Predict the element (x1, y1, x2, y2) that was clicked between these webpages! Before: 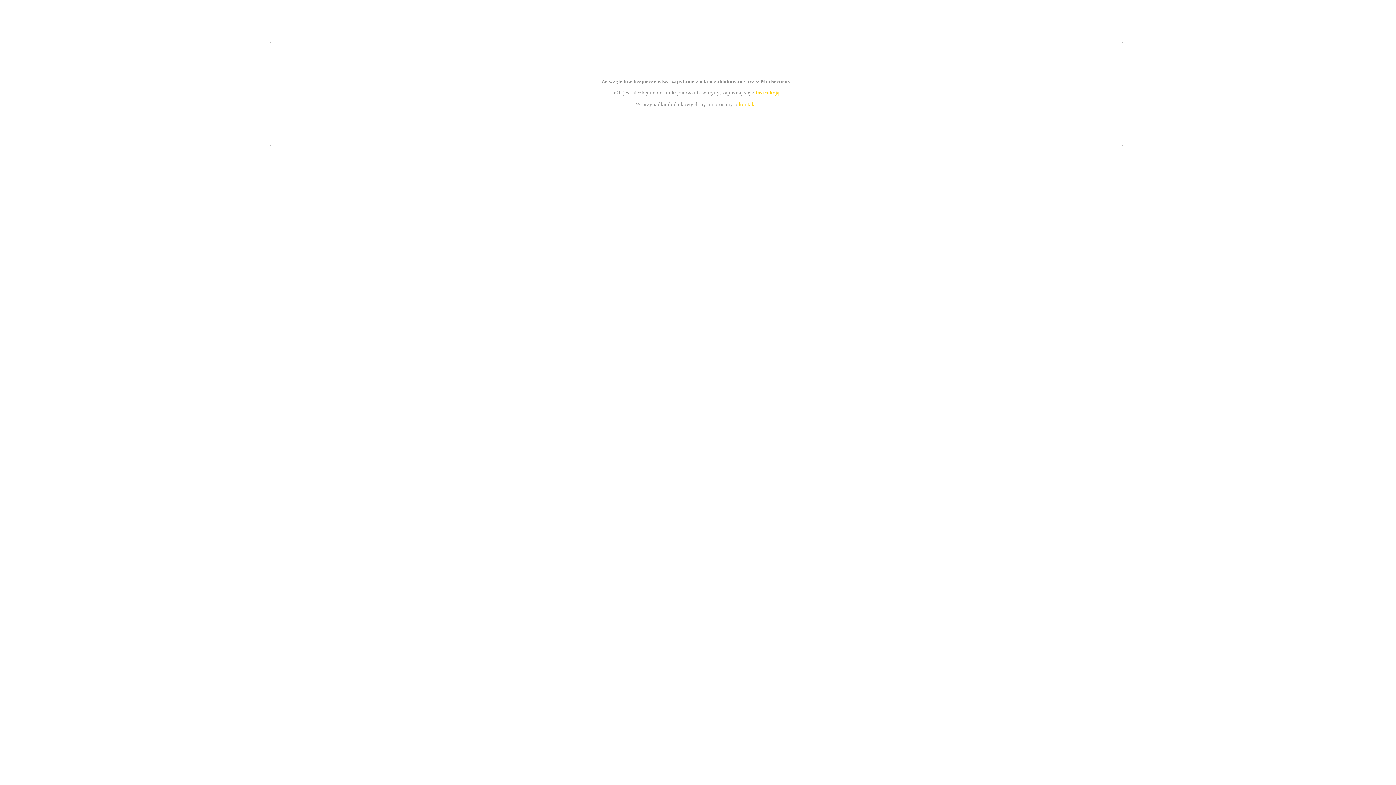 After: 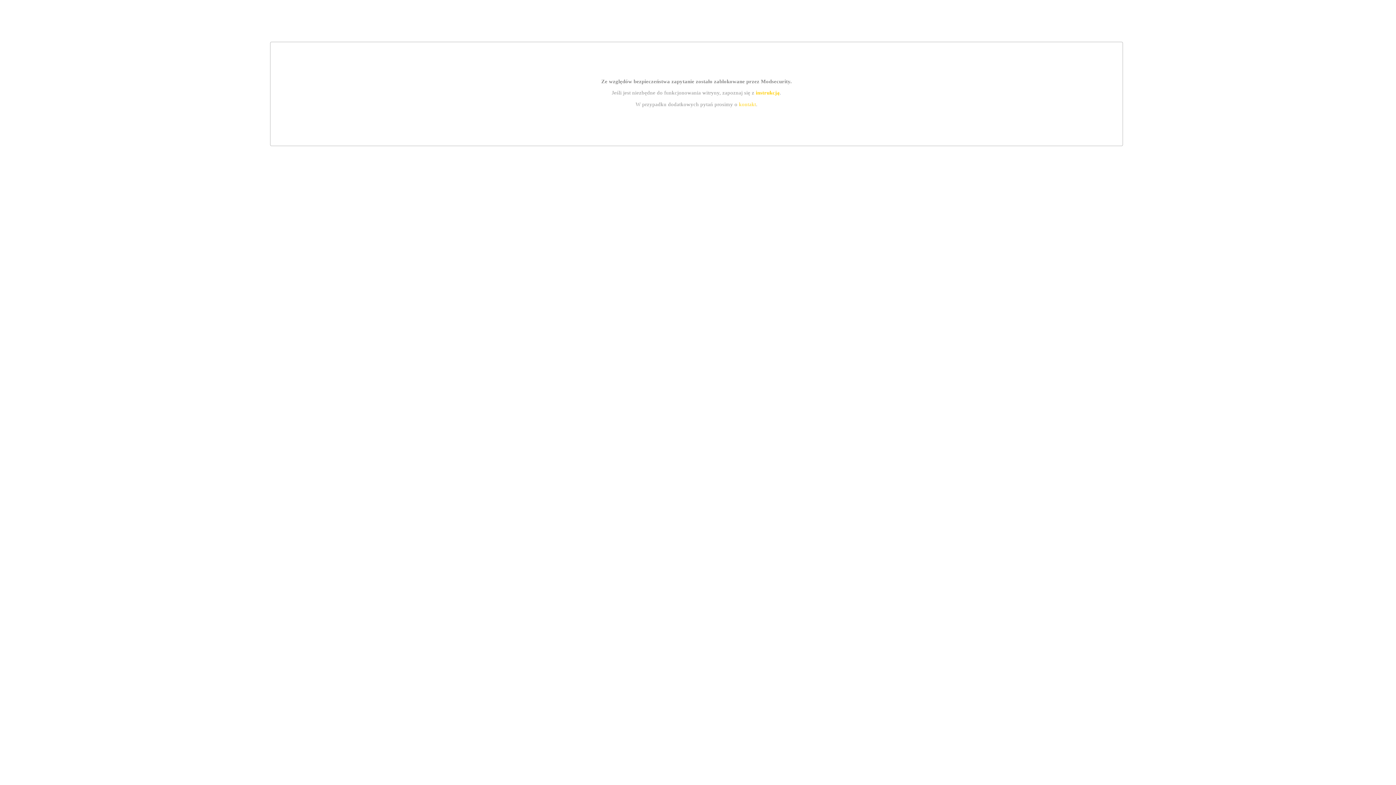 Action: bbox: (739, 101, 756, 107) label: kontakt